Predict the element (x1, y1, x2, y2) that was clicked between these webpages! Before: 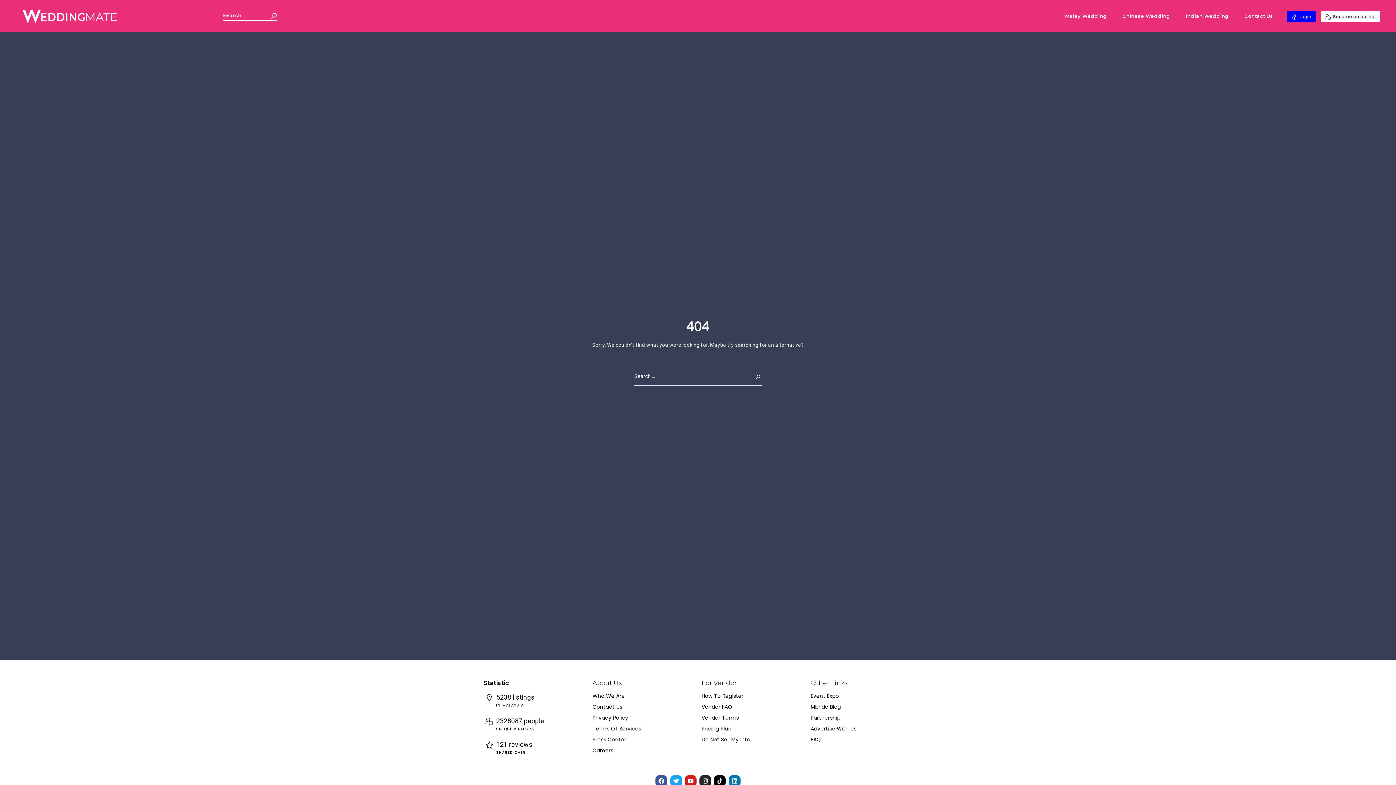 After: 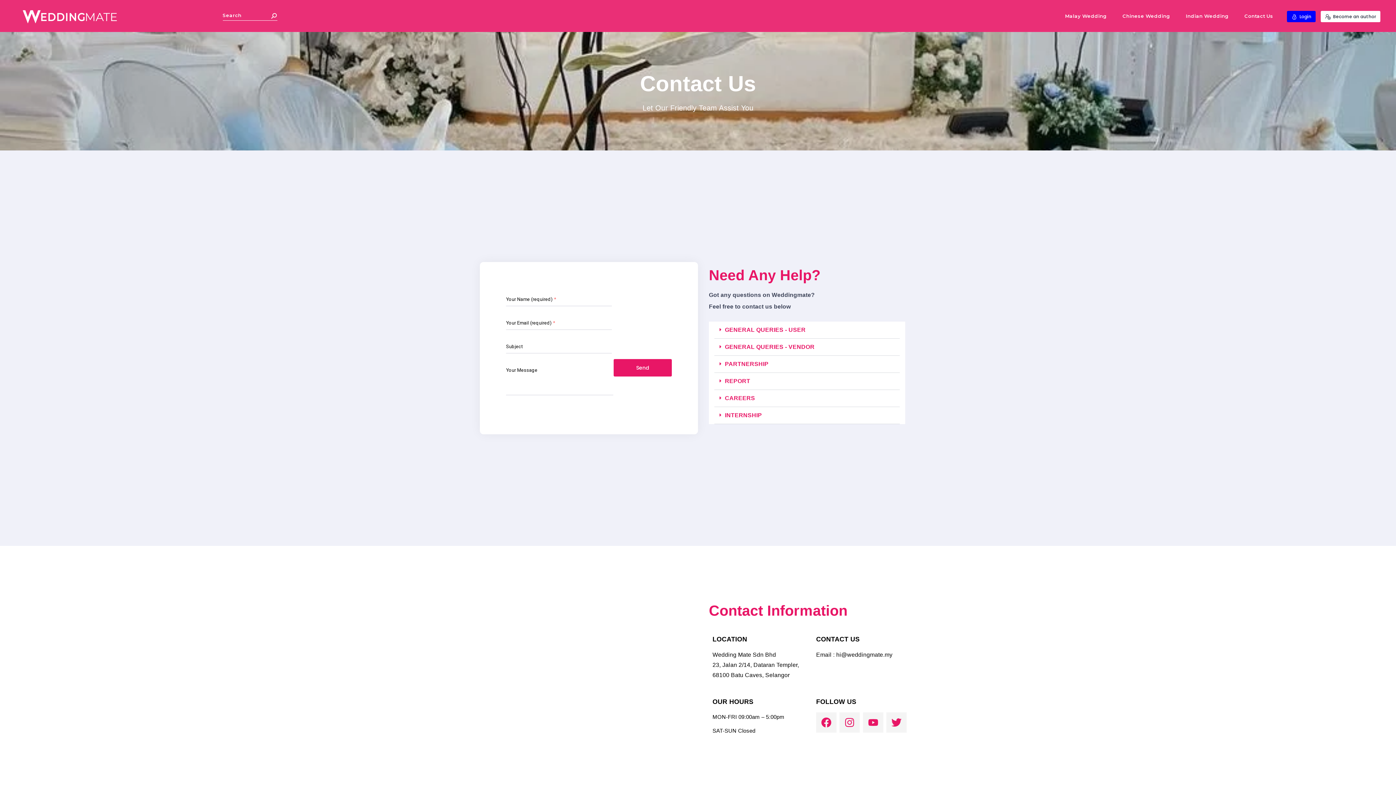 Action: label: Contact Us bbox: (1237, 0, 1280, 32)